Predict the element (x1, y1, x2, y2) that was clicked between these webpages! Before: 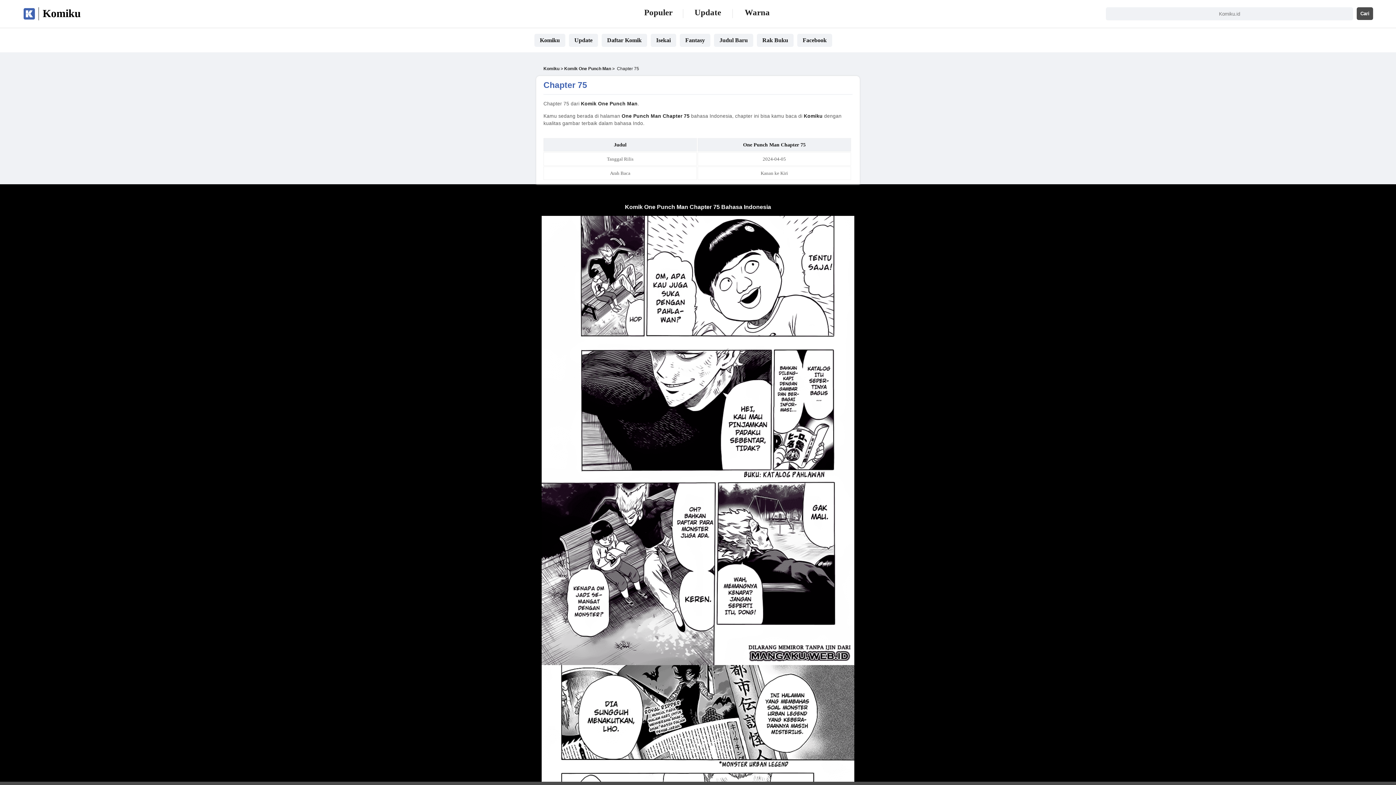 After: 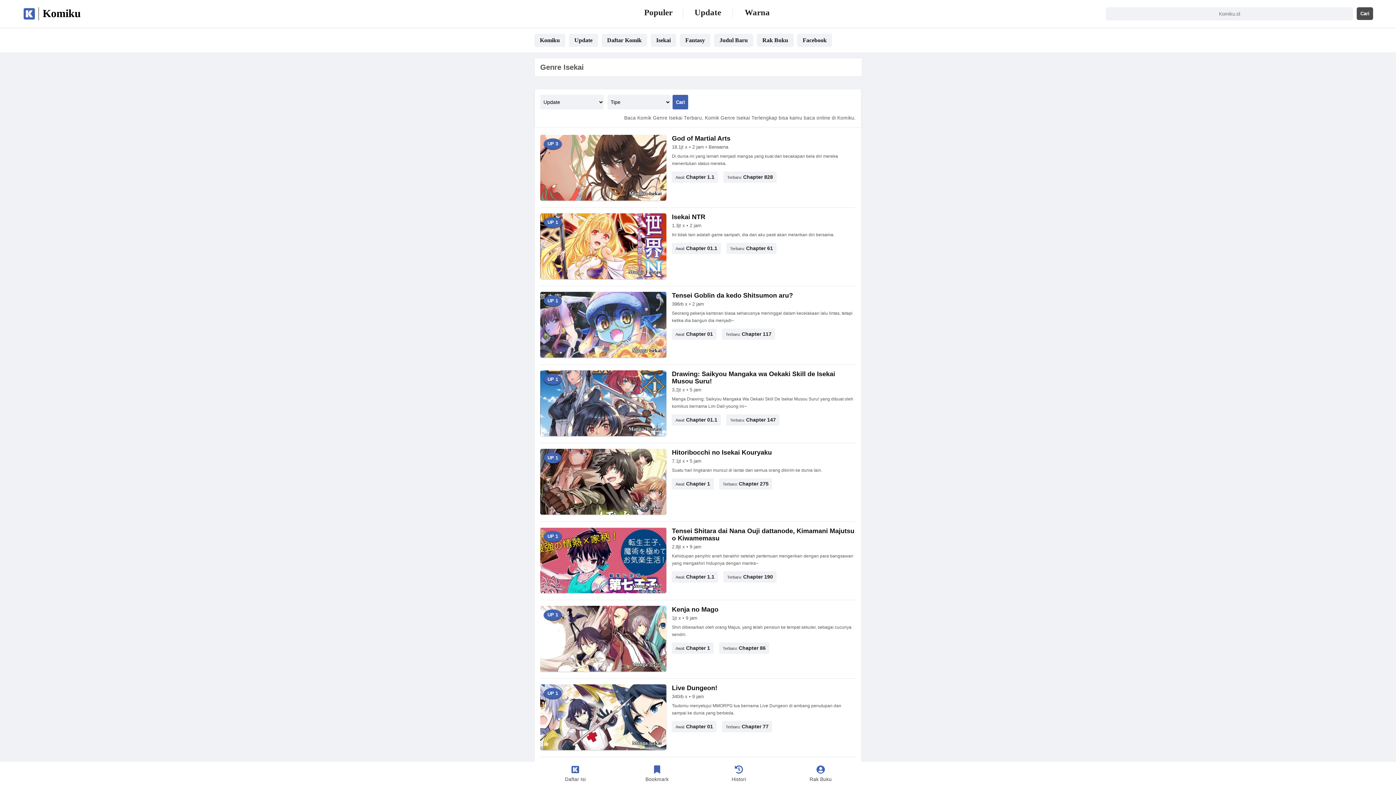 Action: bbox: (650, 33, 676, 46) label: Isekai